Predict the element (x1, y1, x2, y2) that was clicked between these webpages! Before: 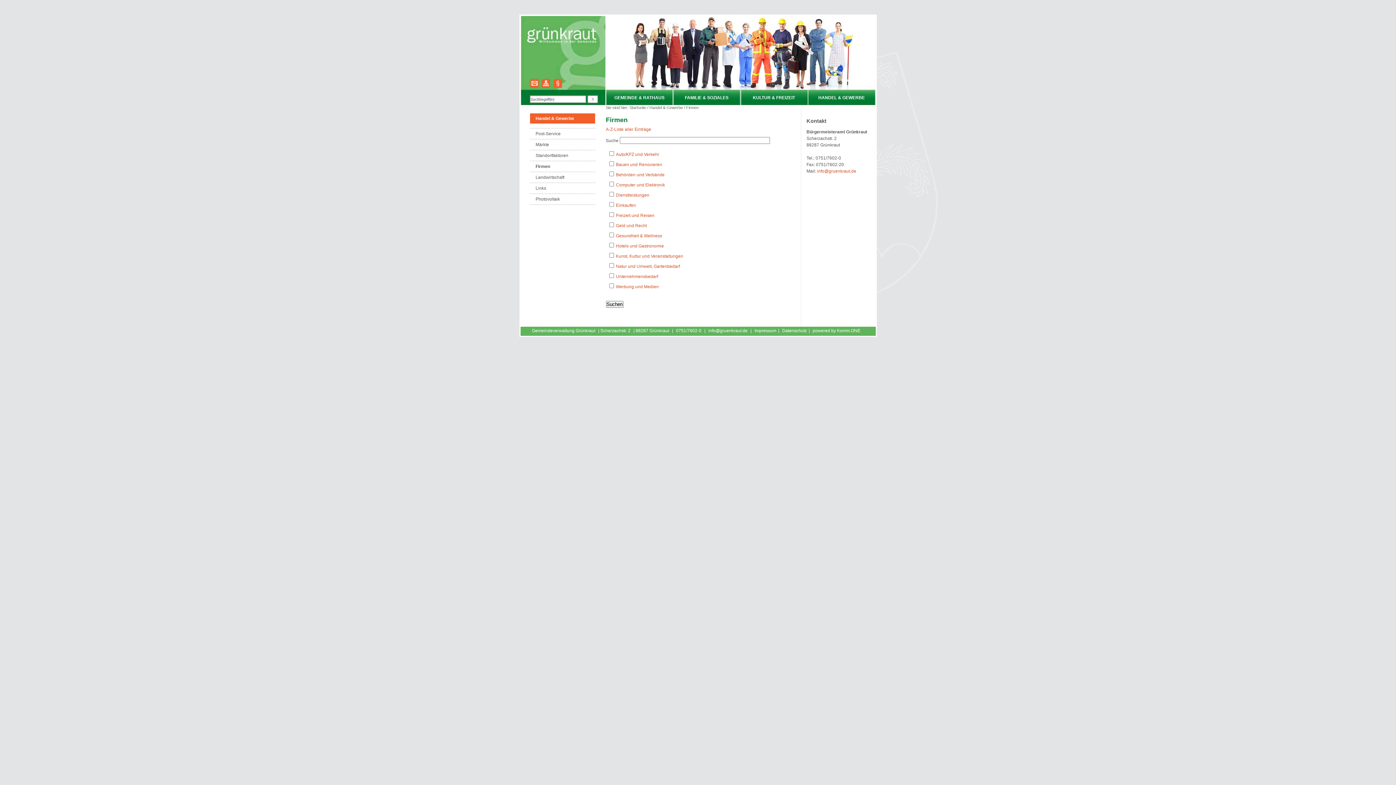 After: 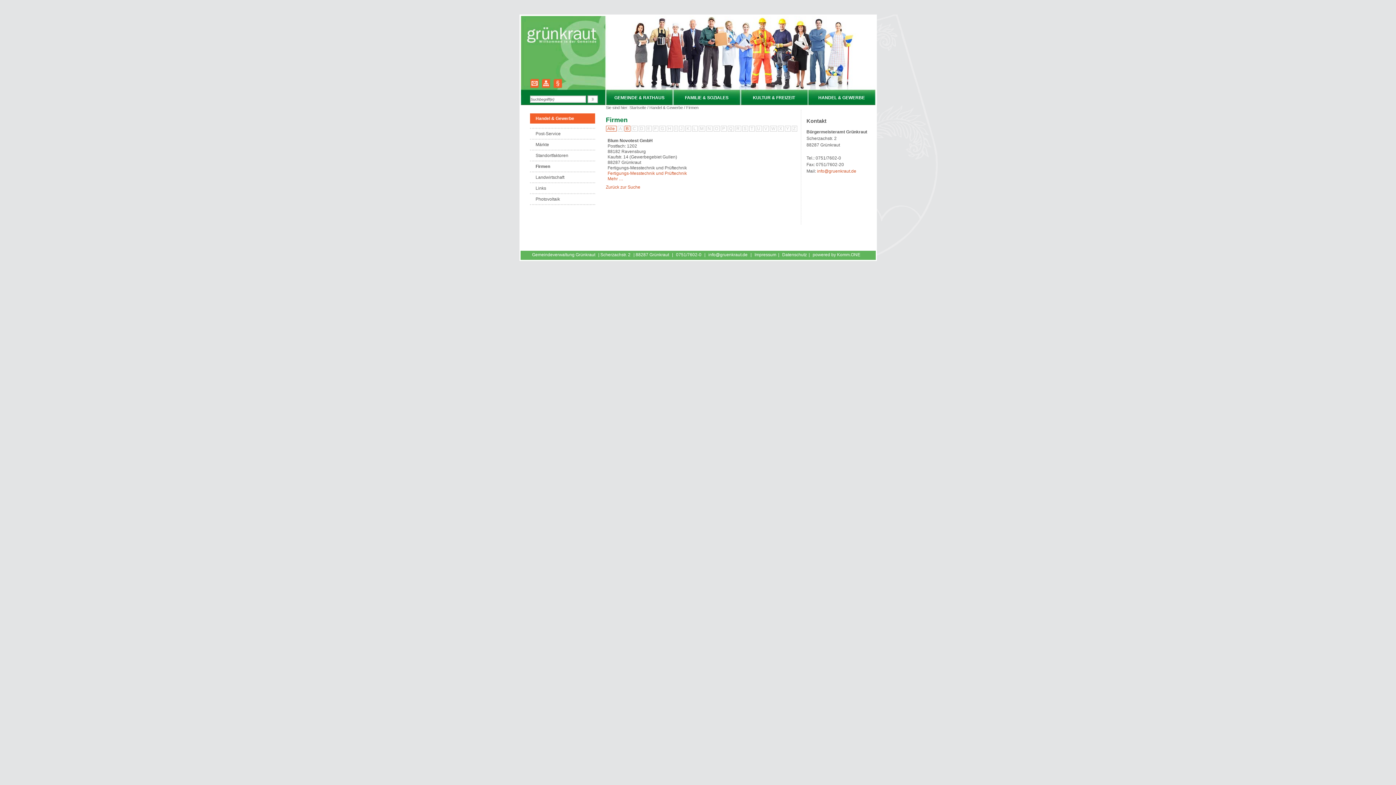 Action: label: Computer und Elektronik bbox: (616, 182, 665, 187)